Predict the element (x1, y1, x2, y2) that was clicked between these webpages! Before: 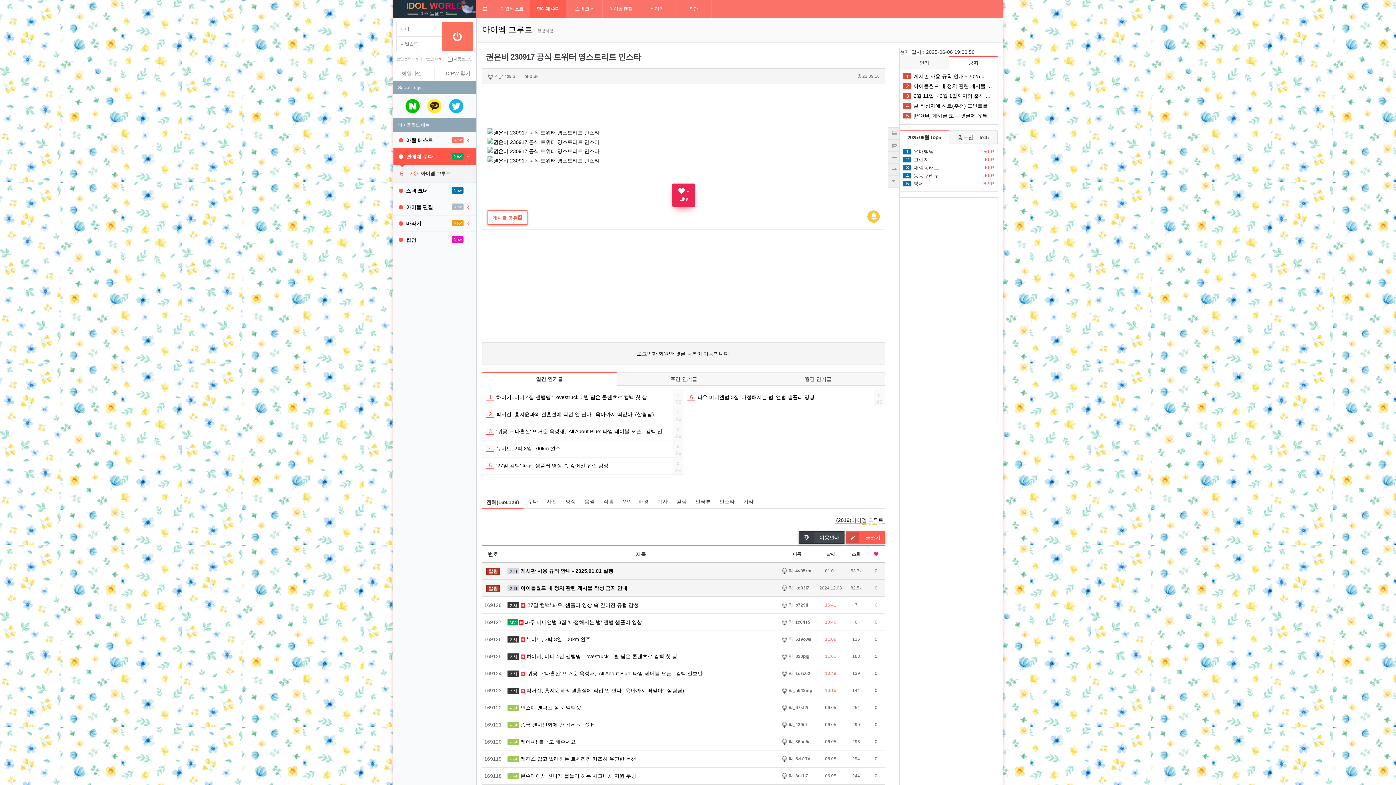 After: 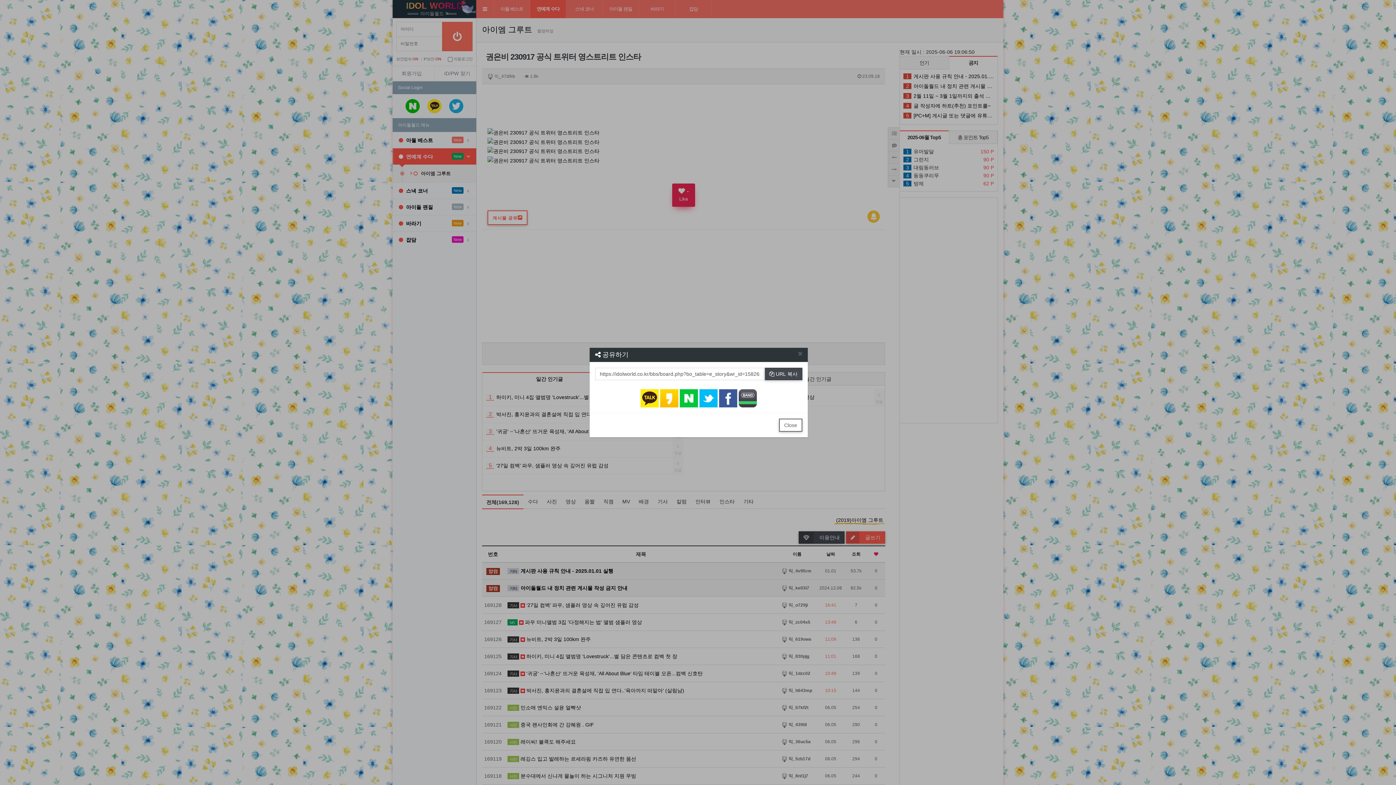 Action: bbox: (492, 213, 522, 222) label: 게시물 공유